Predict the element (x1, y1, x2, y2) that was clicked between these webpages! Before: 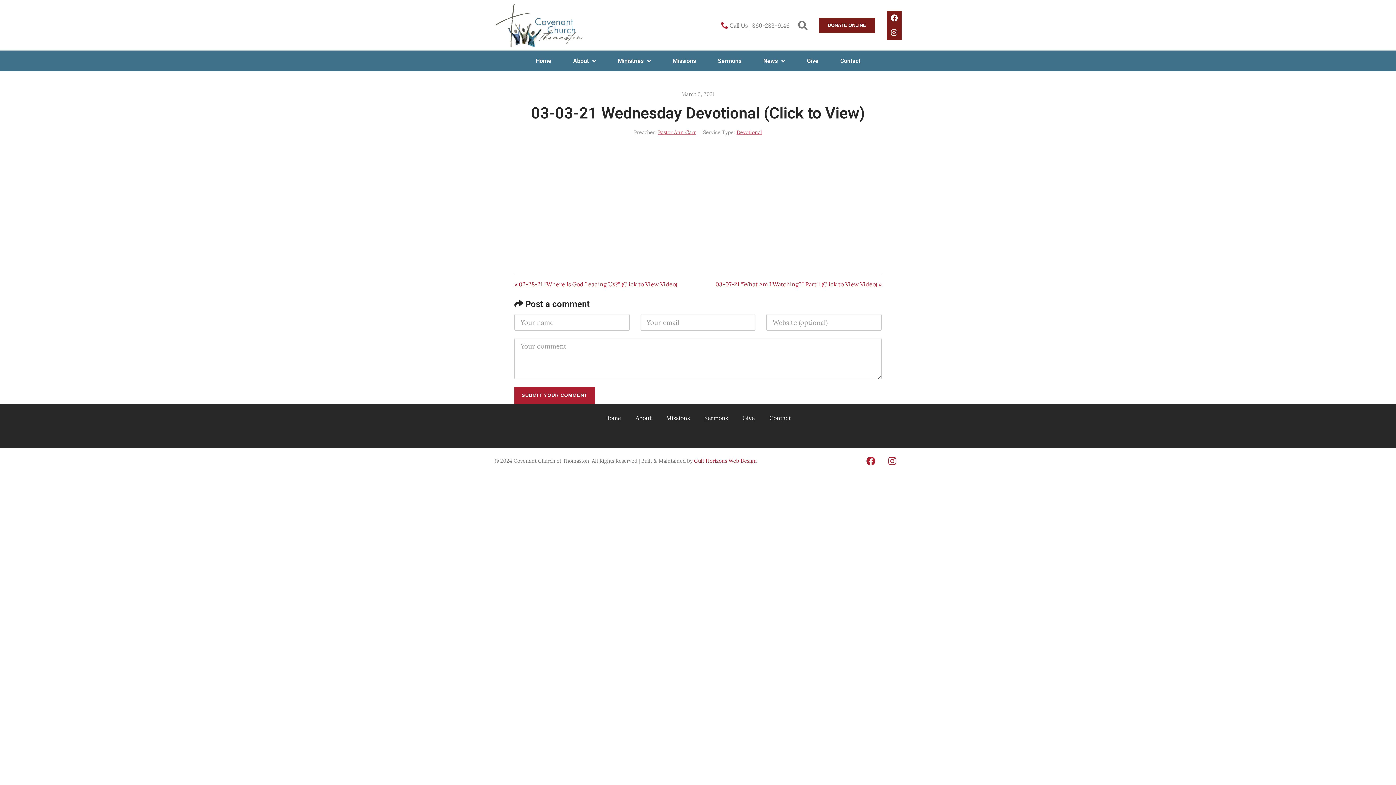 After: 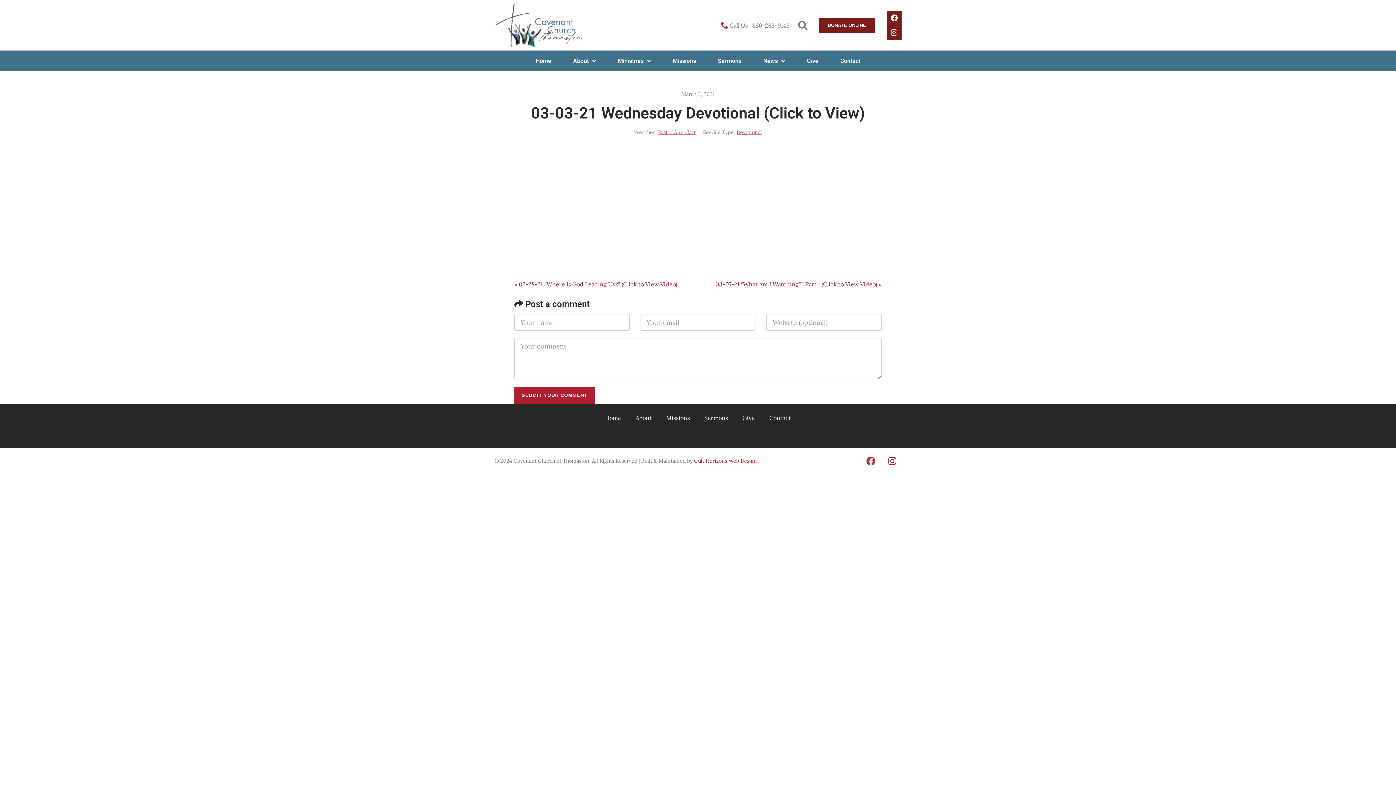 Action: bbox: (861, 452, 880, 470) label: Facebook